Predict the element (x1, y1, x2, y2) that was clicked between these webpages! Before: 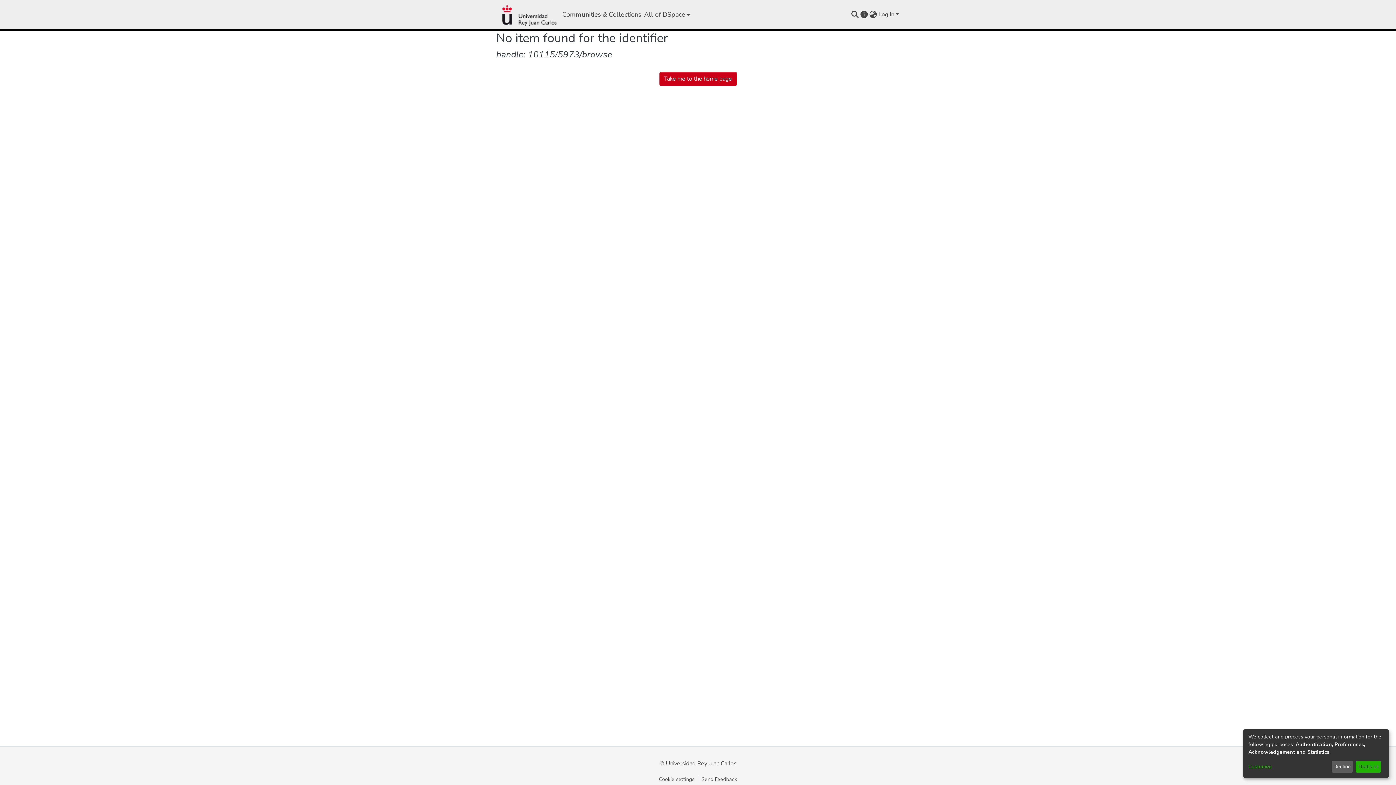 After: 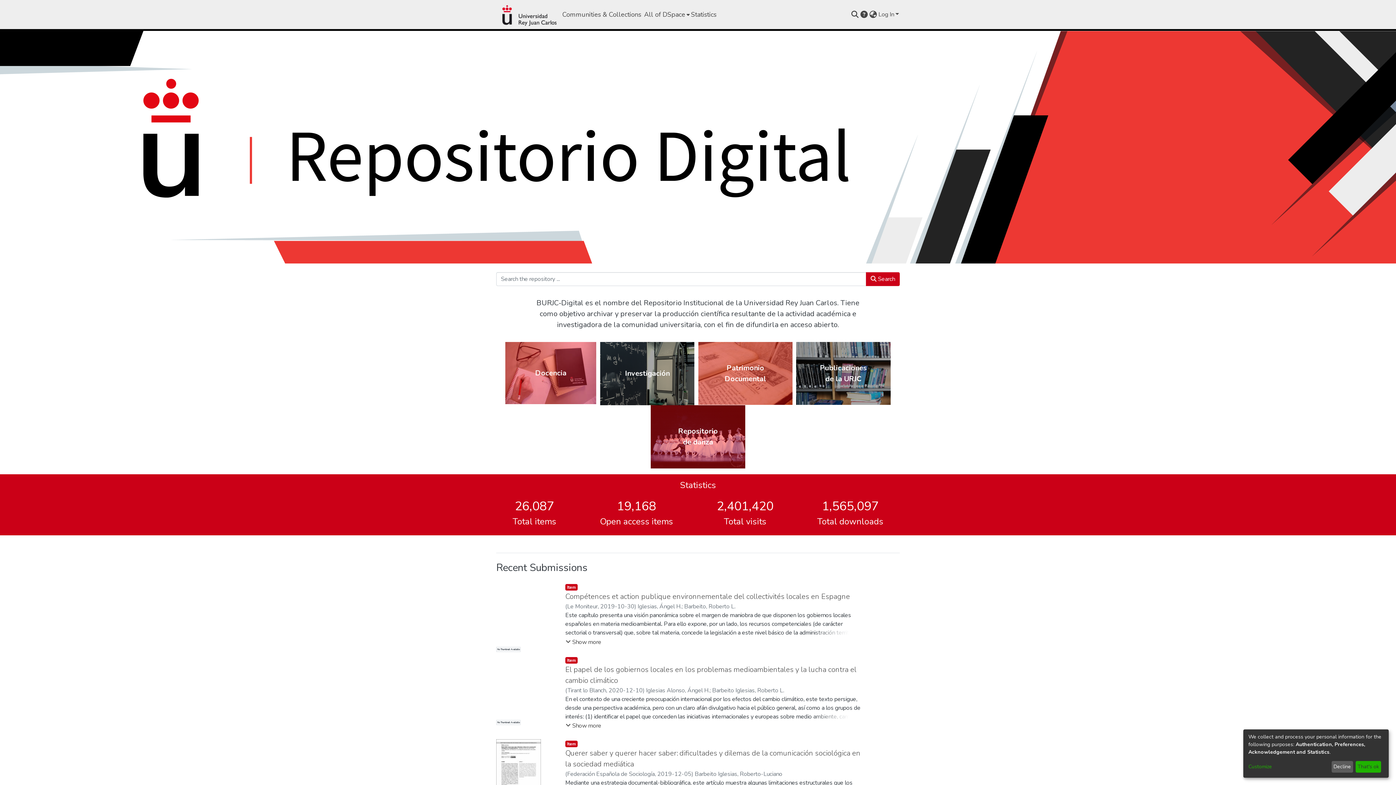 Action: bbox: (659, 72, 736, 85) label: Take me to the home page